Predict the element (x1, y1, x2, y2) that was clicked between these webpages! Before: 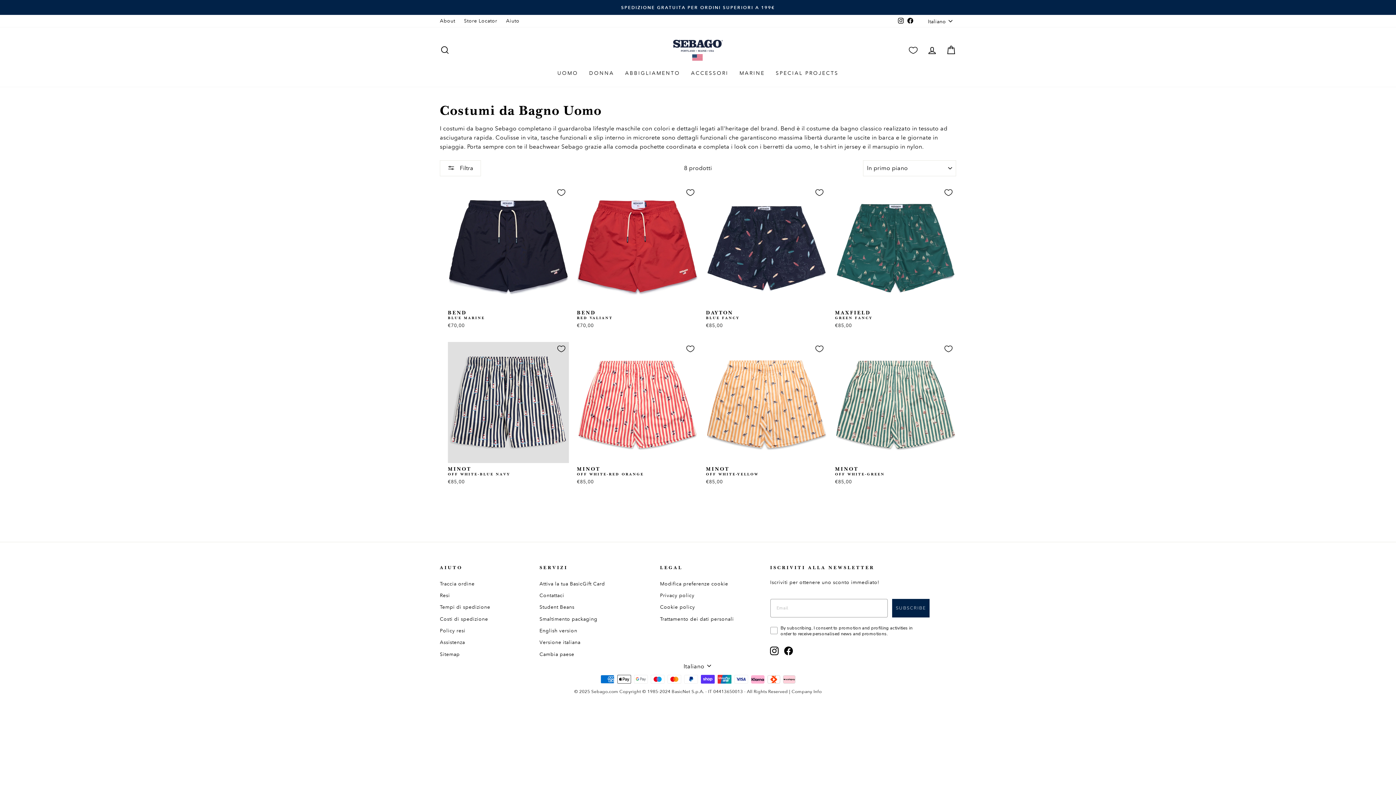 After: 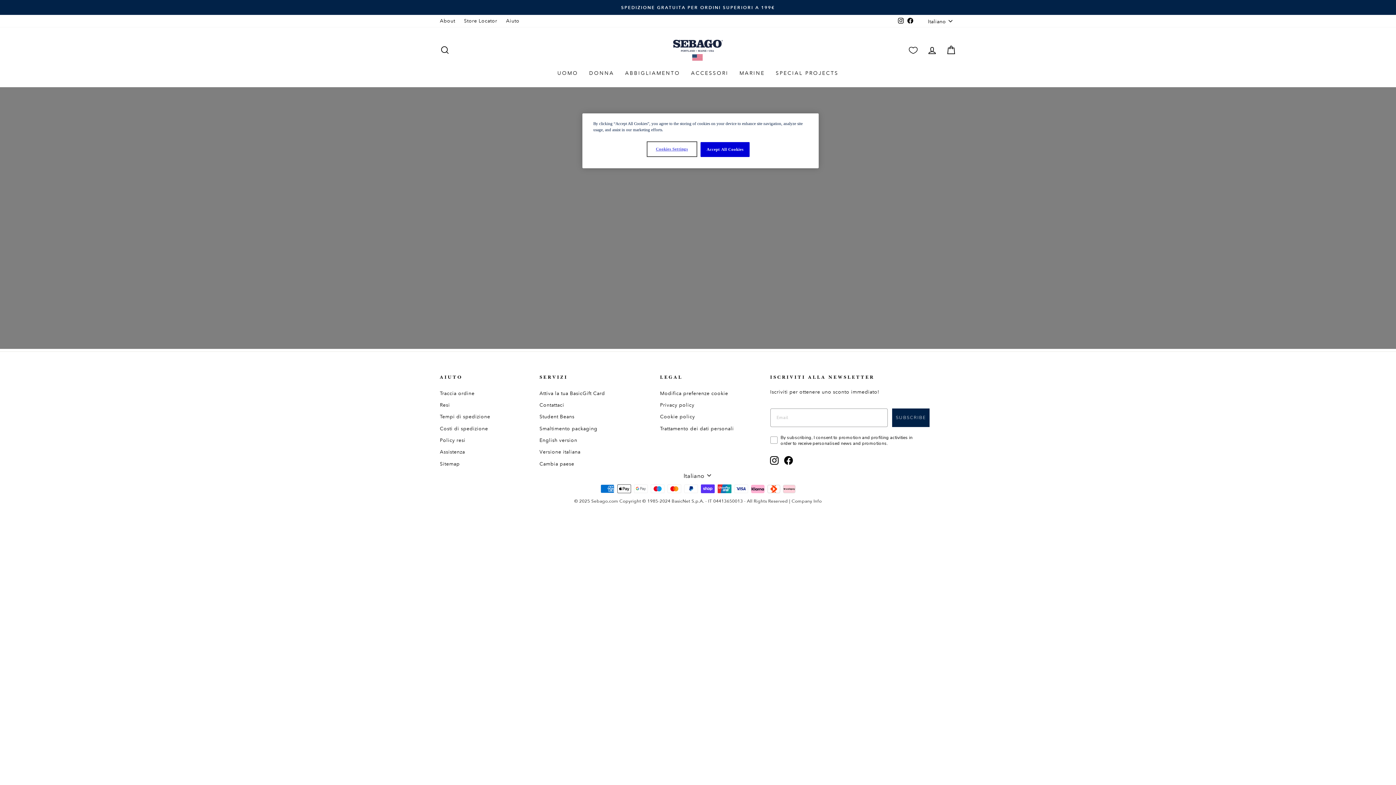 Action: bbox: (539, 602, 574, 612) label: Student Beans